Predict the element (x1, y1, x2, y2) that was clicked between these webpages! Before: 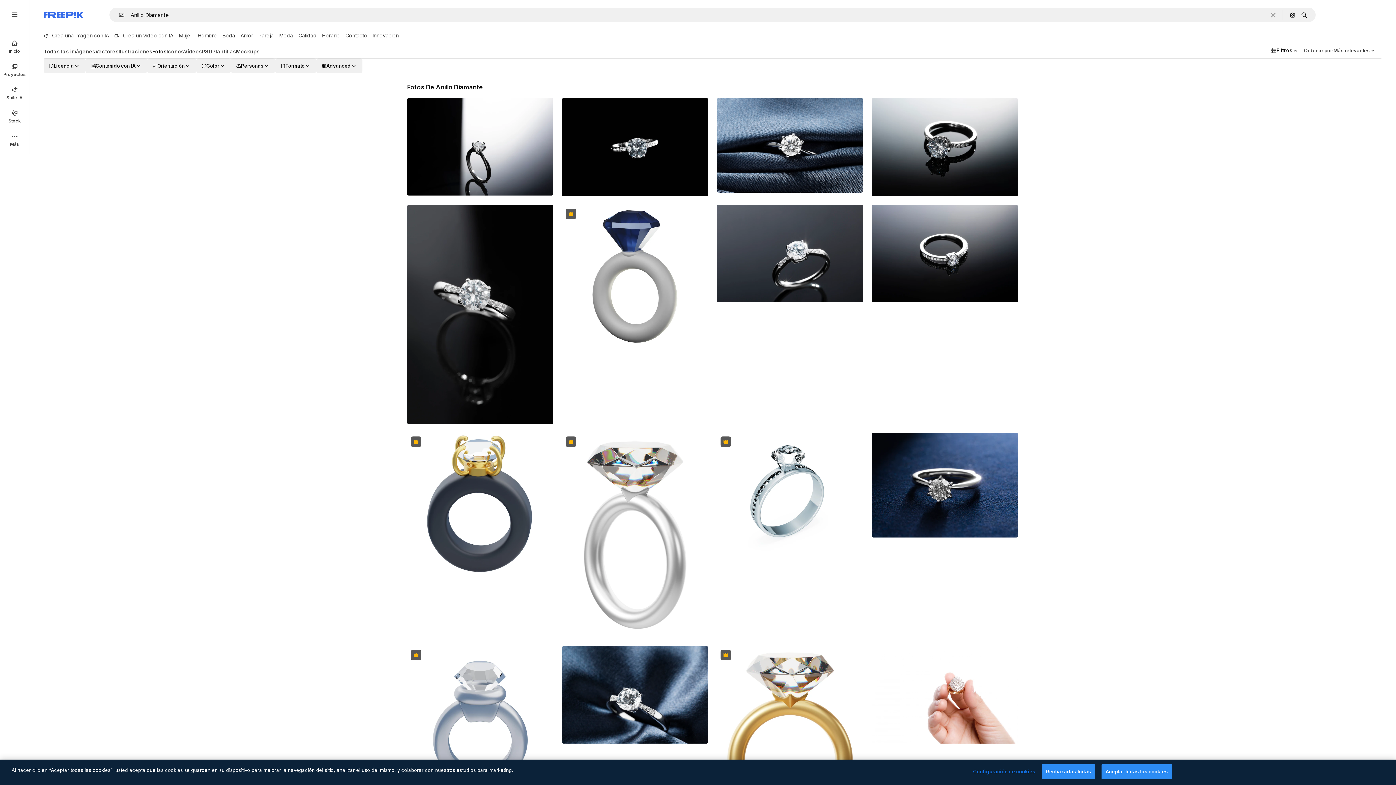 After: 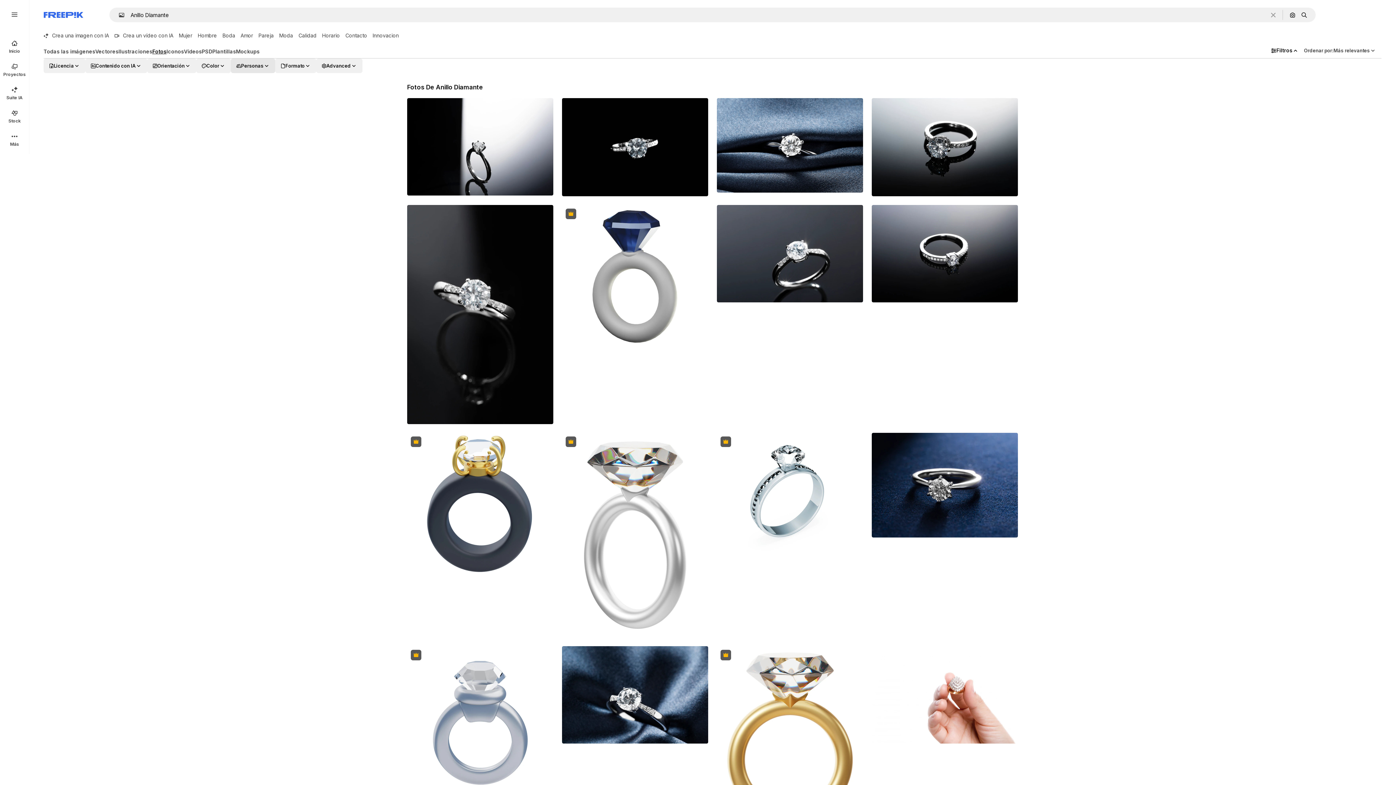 Action: bbox: (230, 58, 275, 73) label: people options